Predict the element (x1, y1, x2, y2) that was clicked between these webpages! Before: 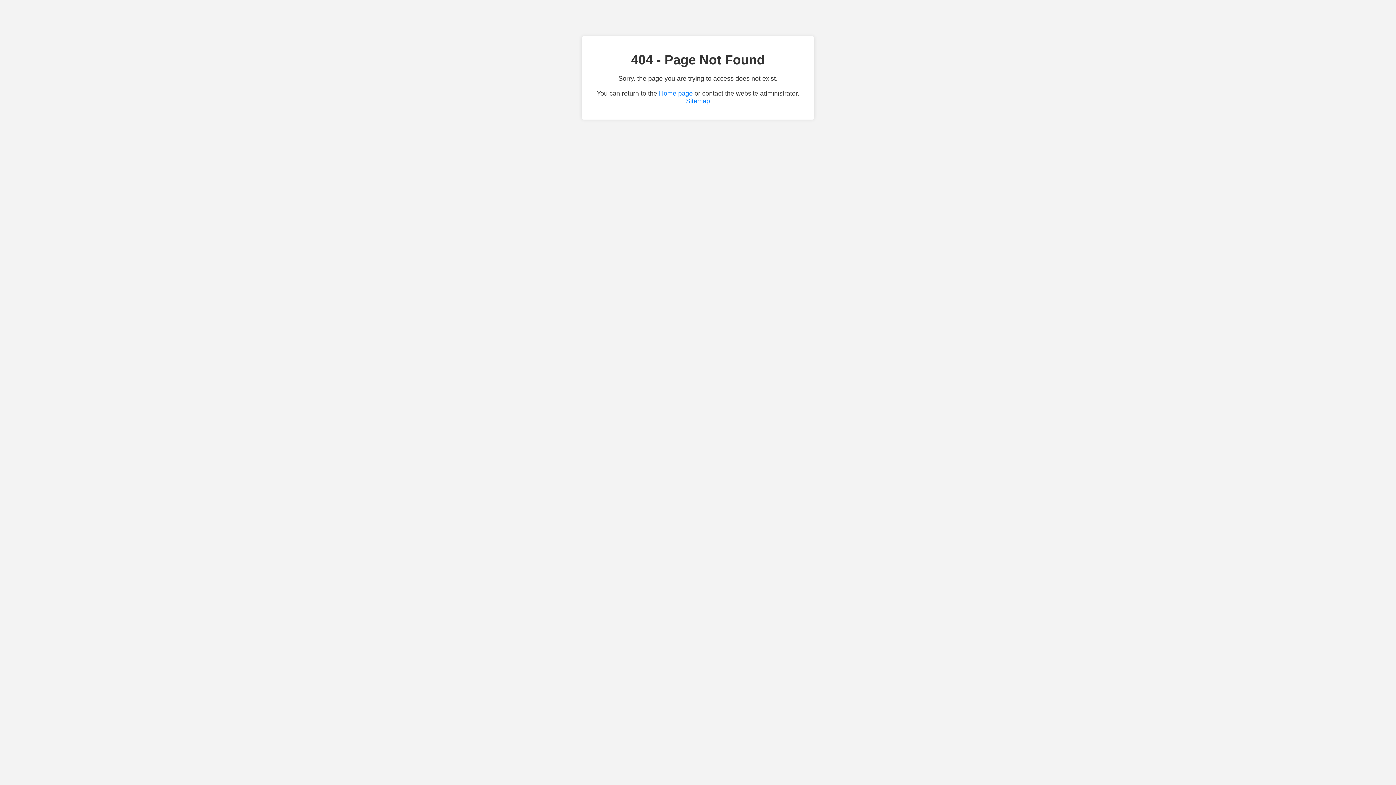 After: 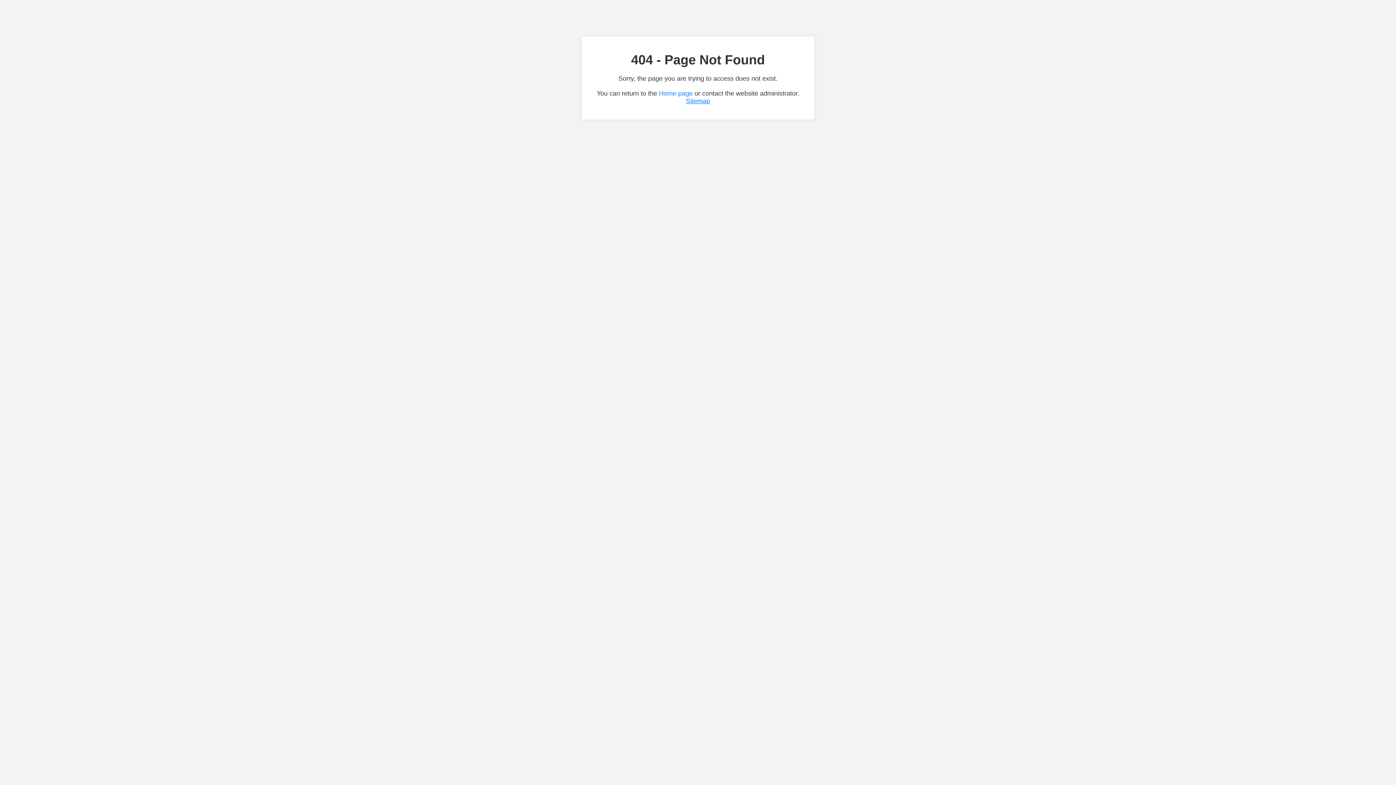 Action: bbox: (686, 97, 710, 104) label: Sitemap